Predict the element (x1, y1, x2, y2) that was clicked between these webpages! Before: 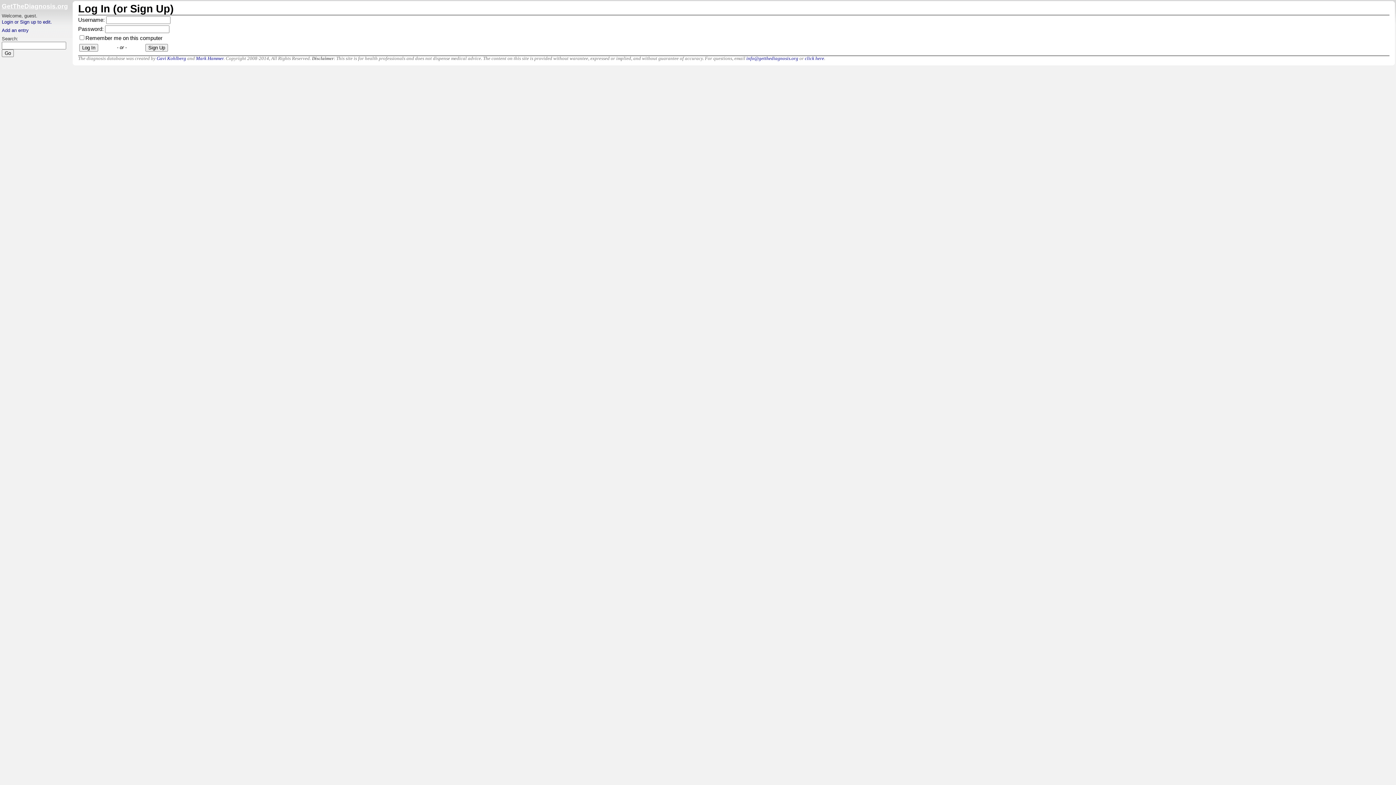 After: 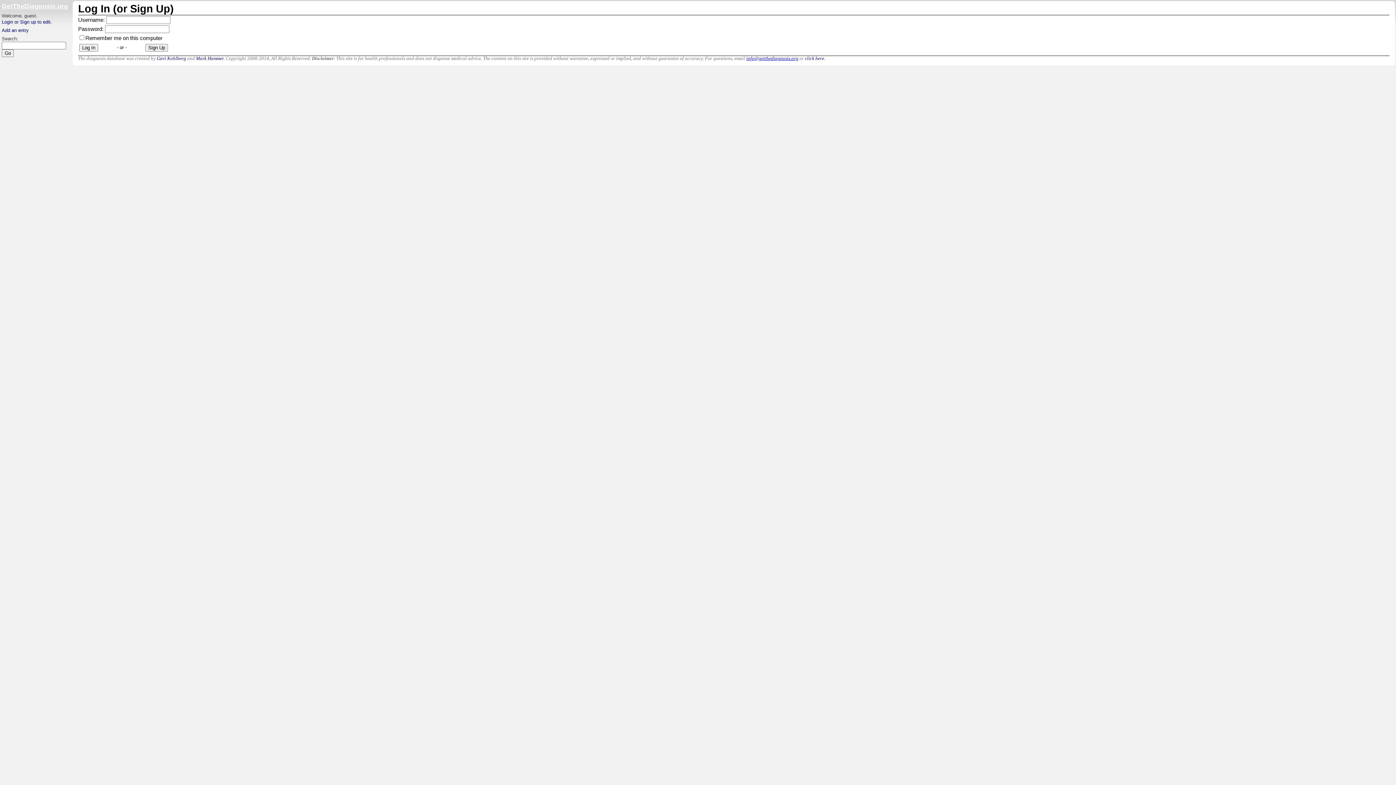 Action: label: info@getthediagnosis.org bbox: (746, 56, 798, 61)